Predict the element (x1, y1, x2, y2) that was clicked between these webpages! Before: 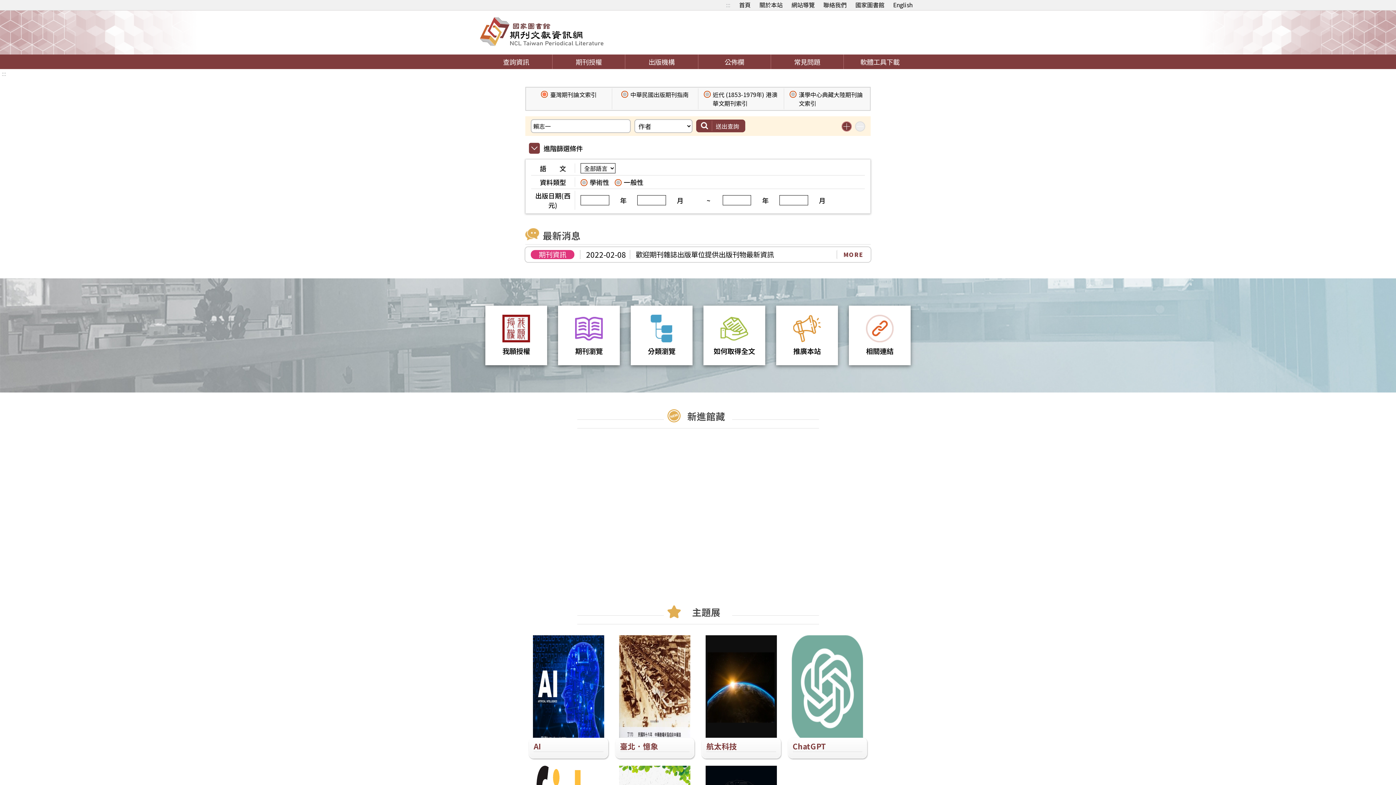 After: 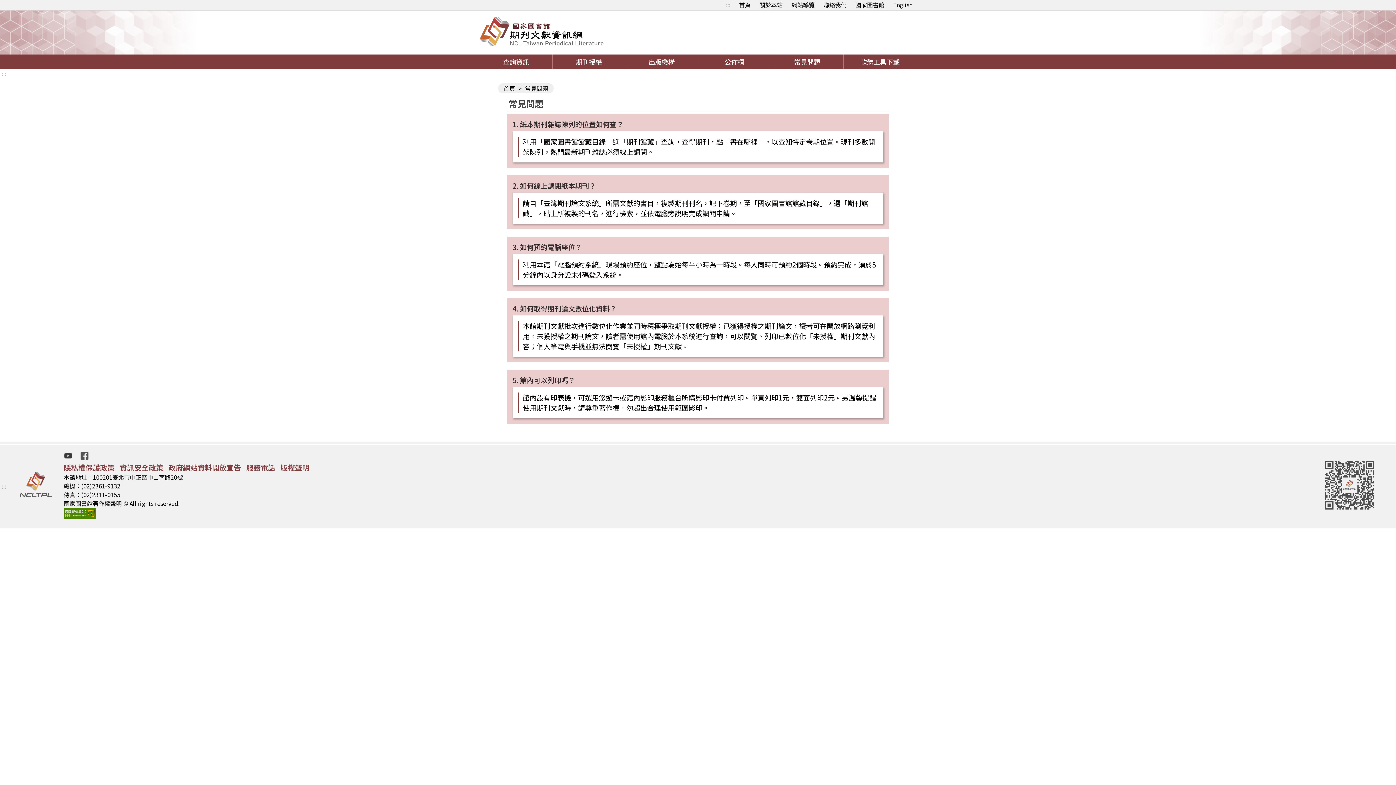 Action: label: 常見問題 bbox: (771, 54, 843, 69)